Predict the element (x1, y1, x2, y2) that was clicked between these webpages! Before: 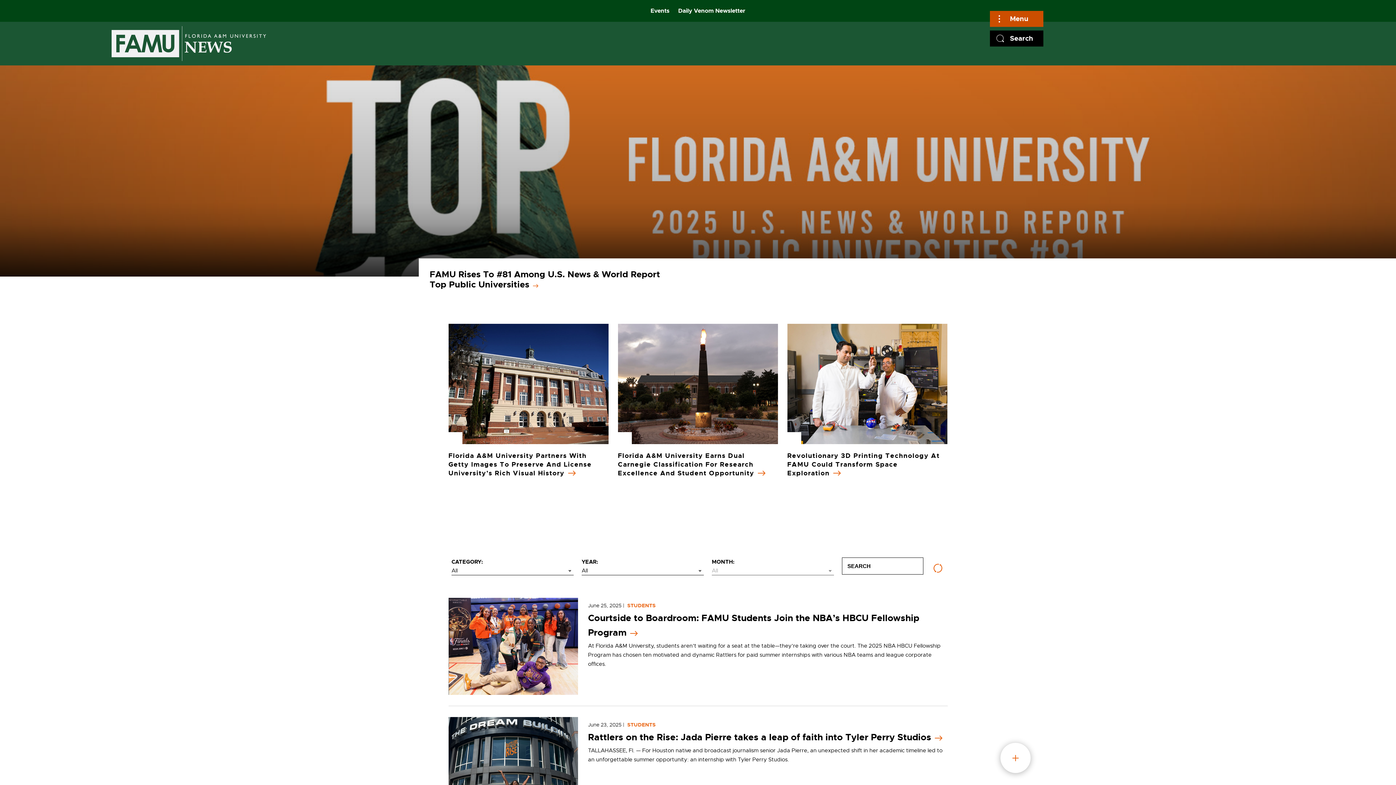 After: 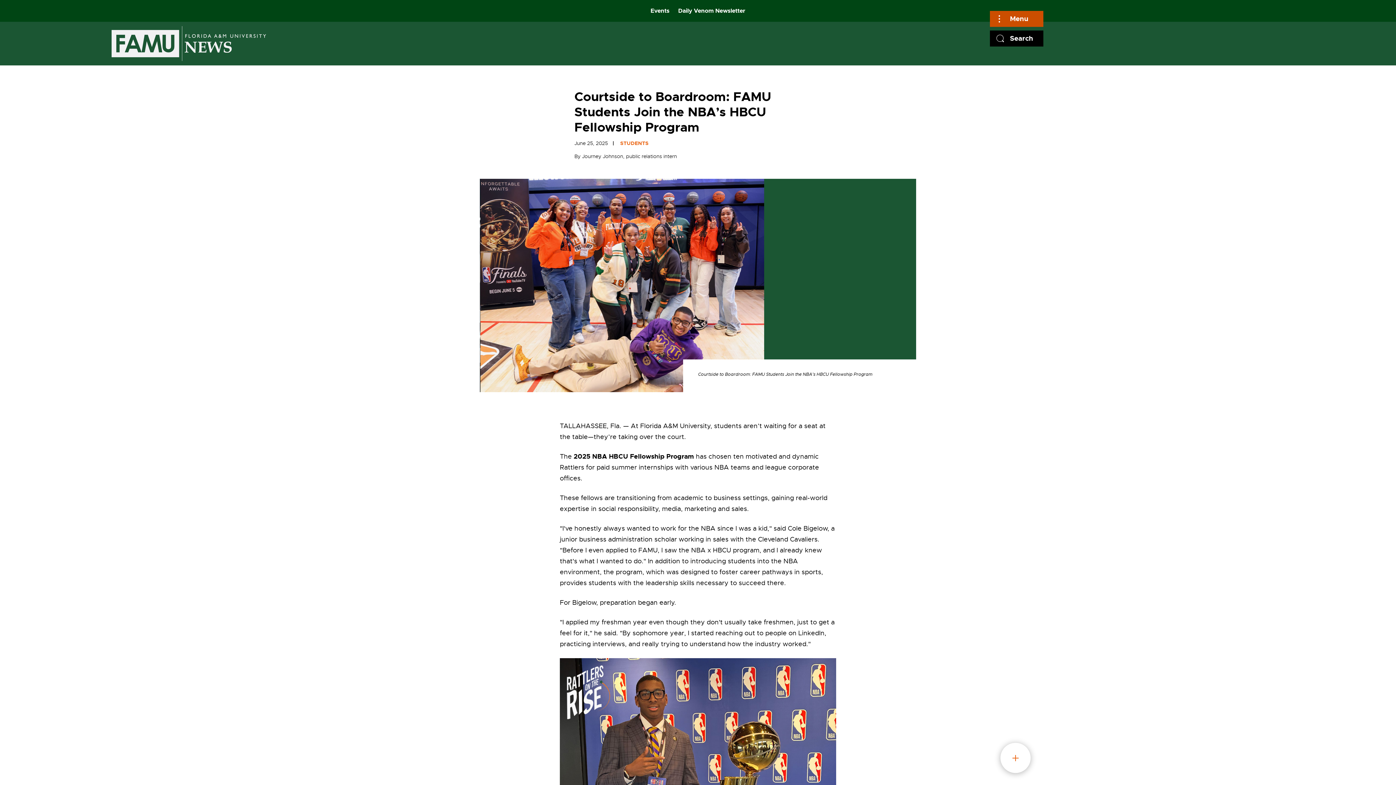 Action: label: Courtside to Boardroom: FAMU Students Join the NBA’s HBCU Fellowship Program bbox: (588, 611, 947, 640)